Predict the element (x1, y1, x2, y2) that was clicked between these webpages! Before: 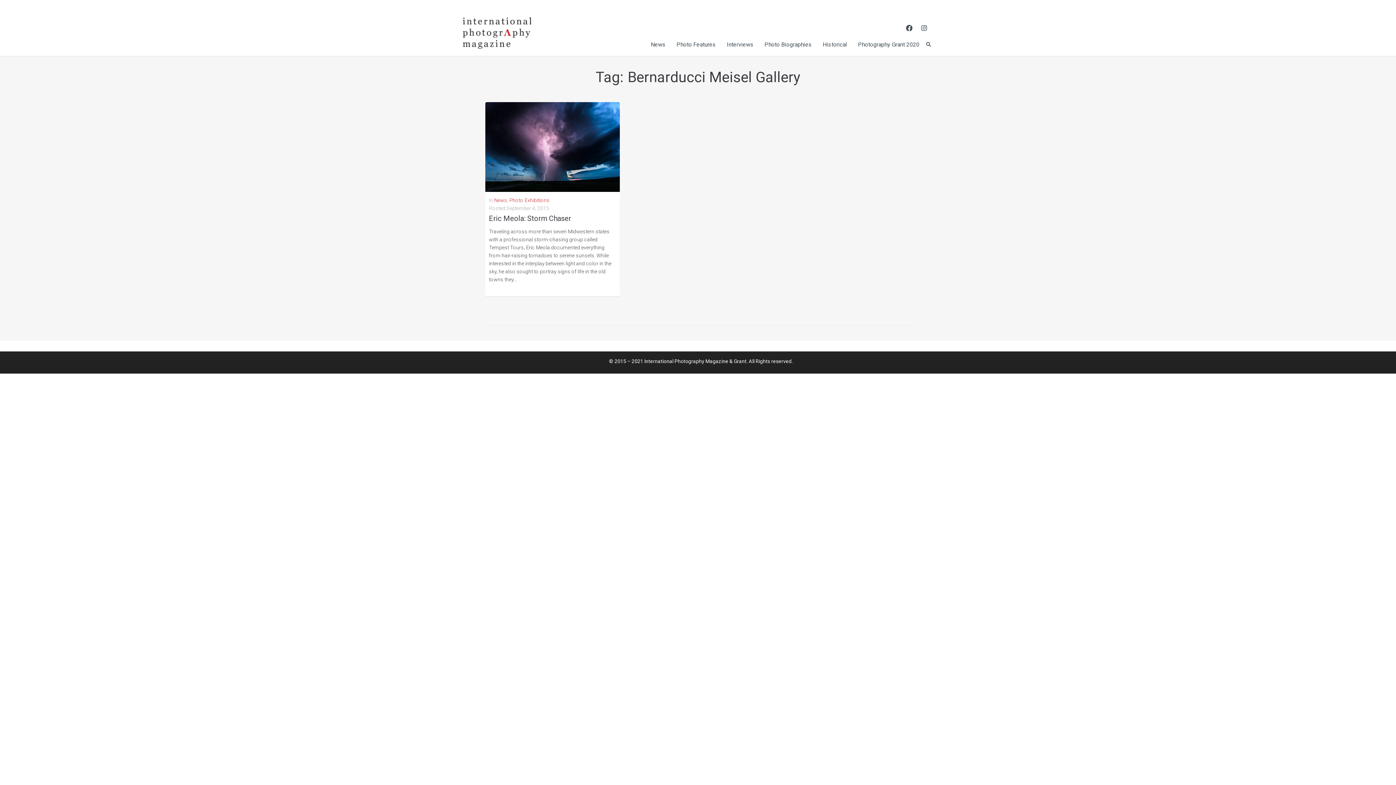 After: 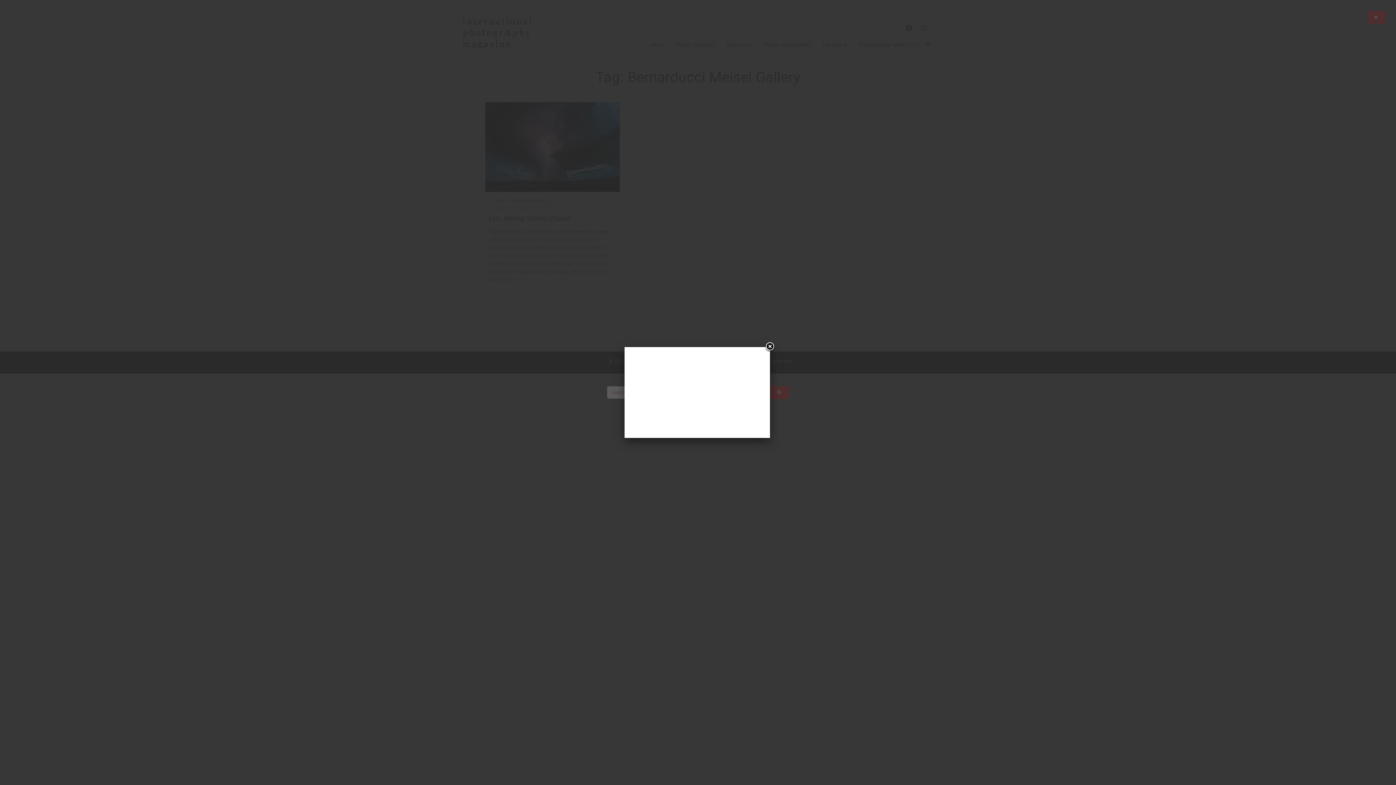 Action: bbox: (926, 42, 931, 46)